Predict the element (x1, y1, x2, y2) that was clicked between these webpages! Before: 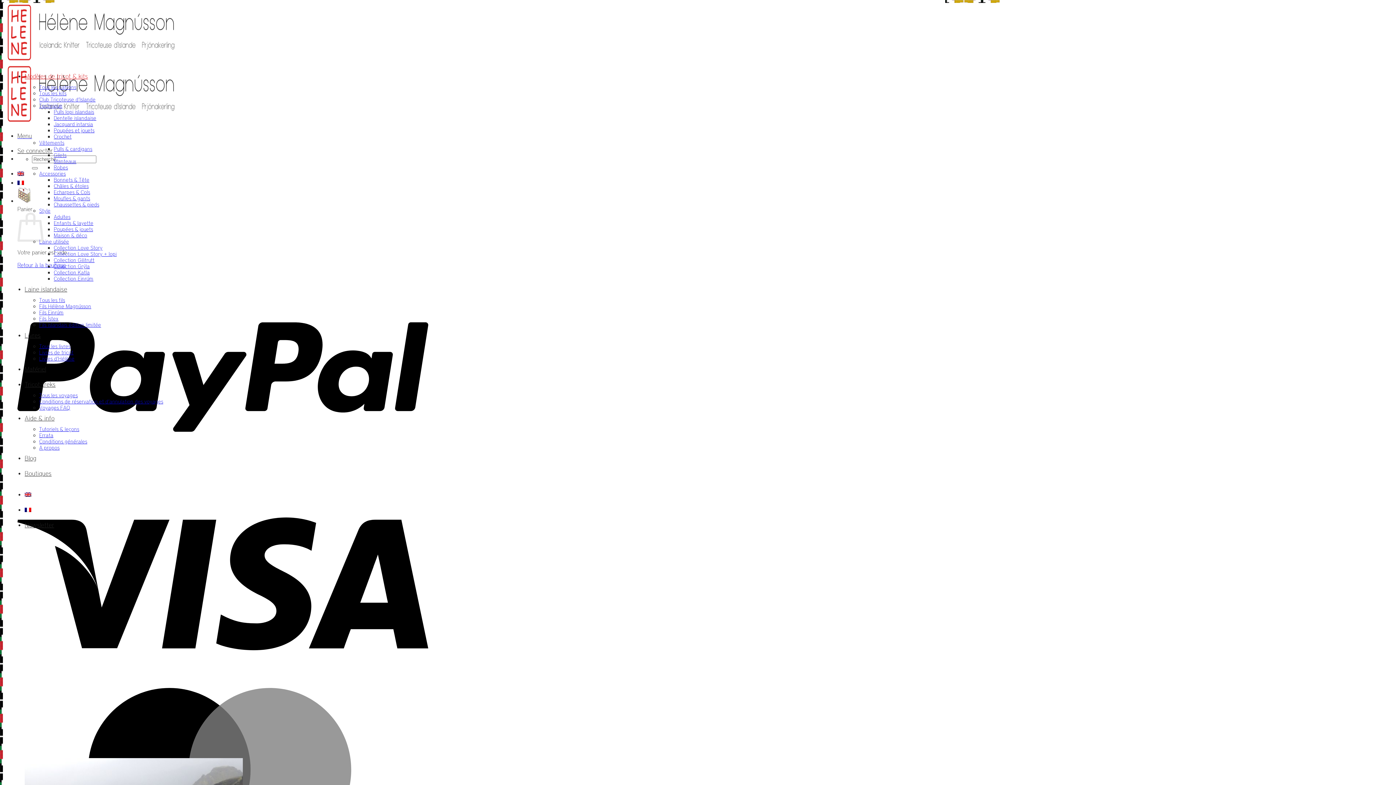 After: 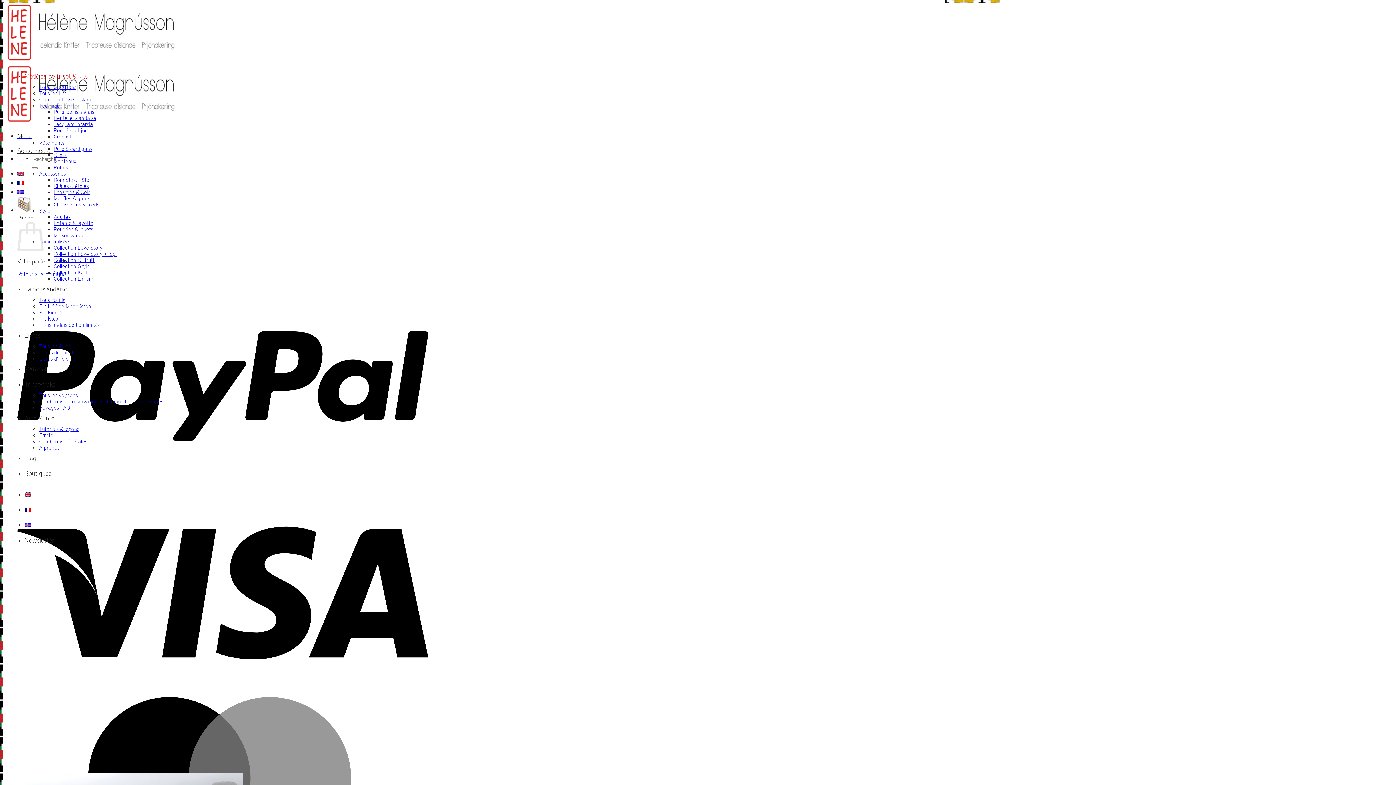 Action: label: Chaussettes & pieds bbox: (53, 201, 99, 207)